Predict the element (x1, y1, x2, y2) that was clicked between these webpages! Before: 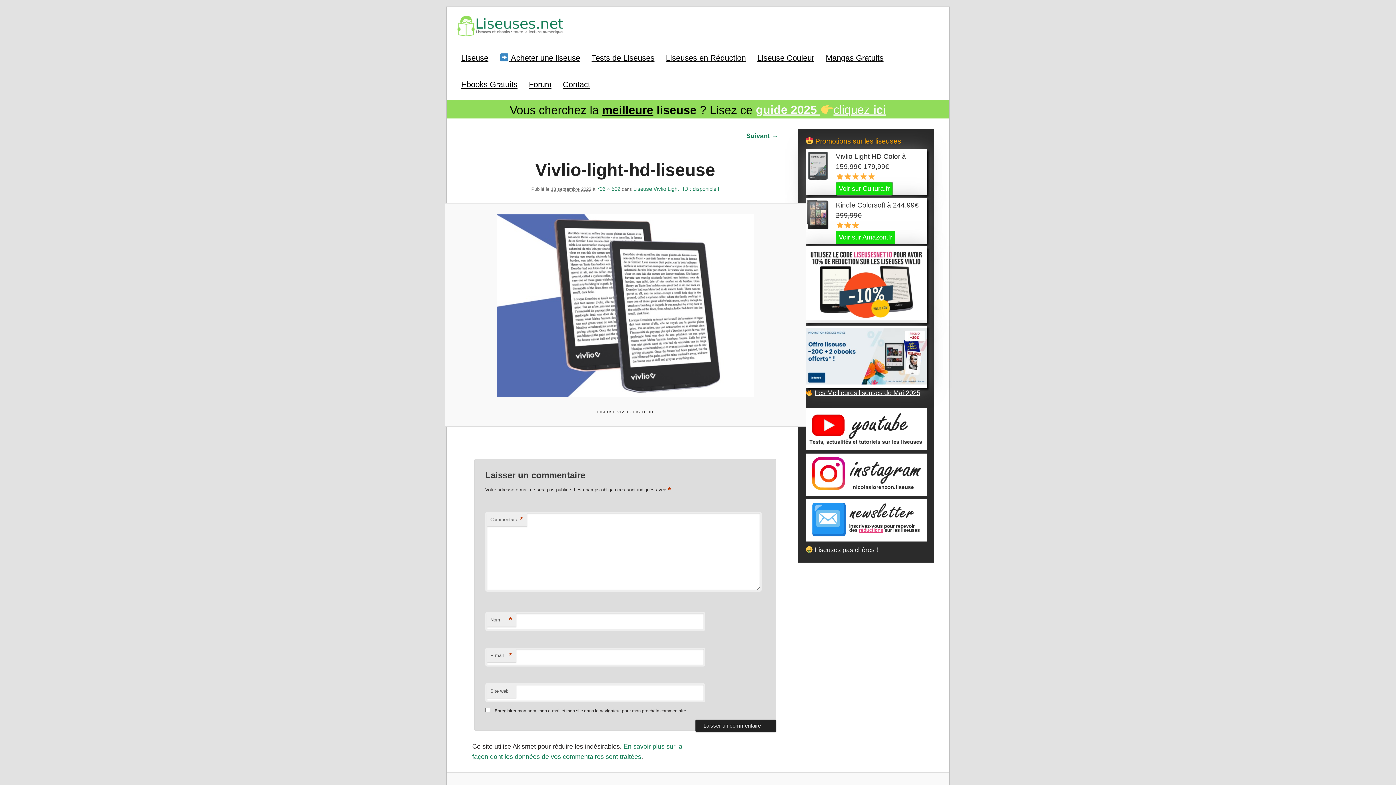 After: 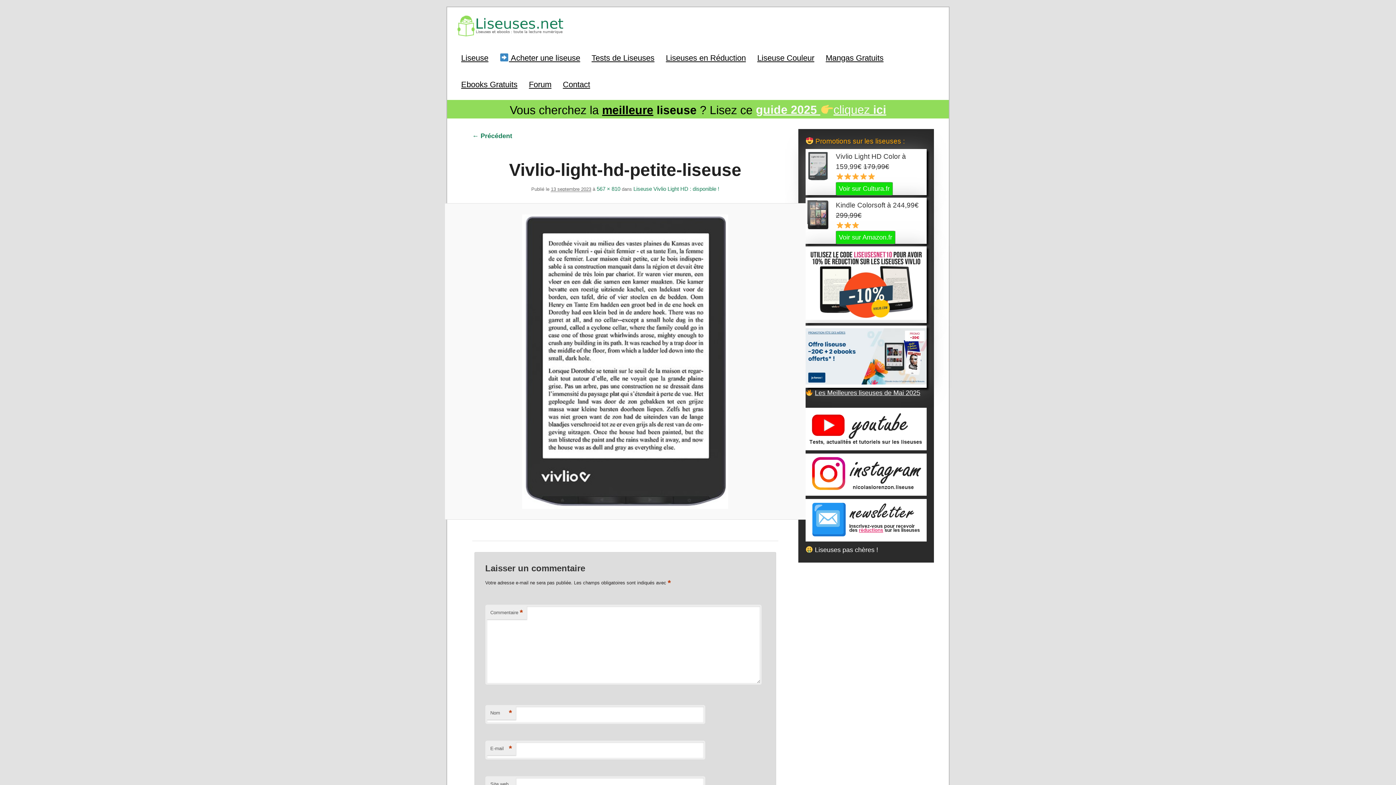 Action: bbox: (746, 132, 778, 139) label: Suivant →